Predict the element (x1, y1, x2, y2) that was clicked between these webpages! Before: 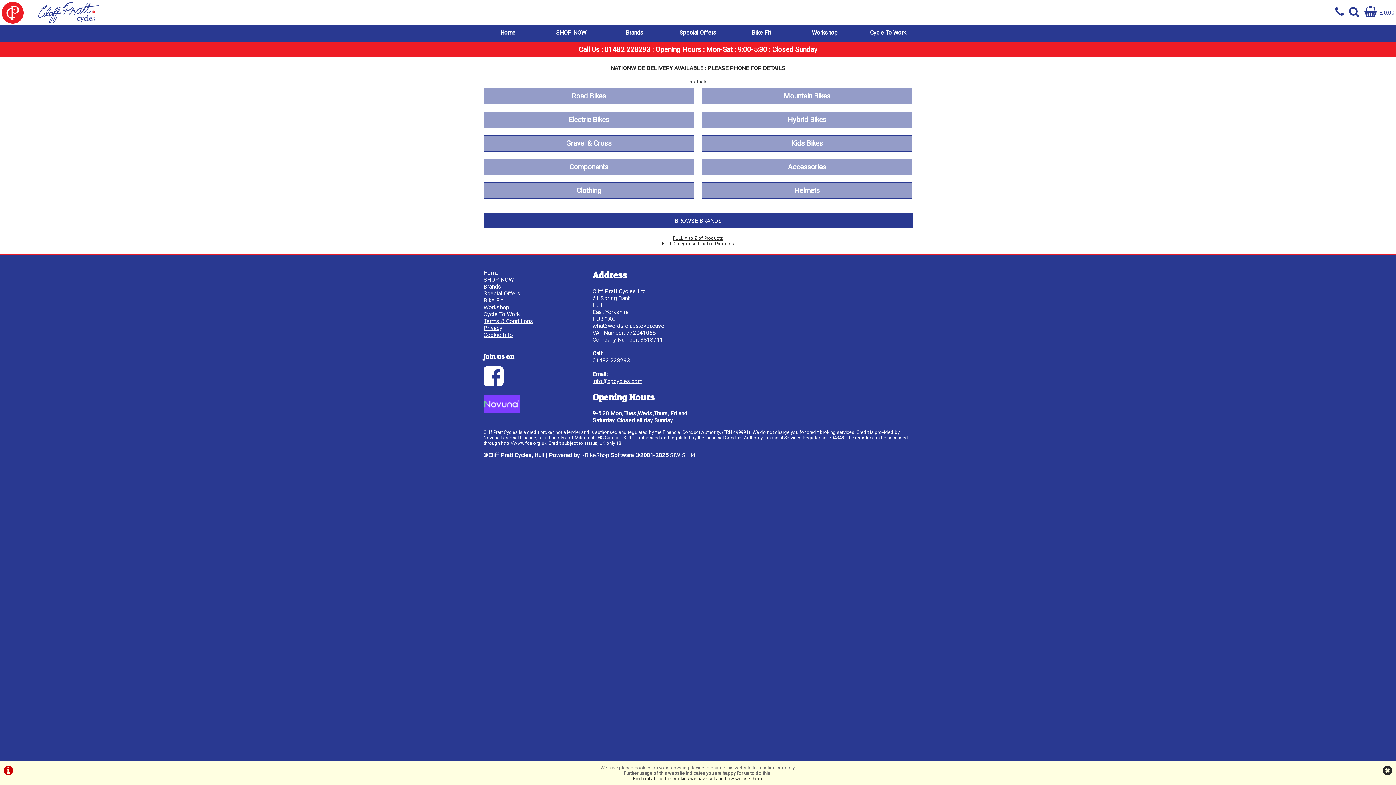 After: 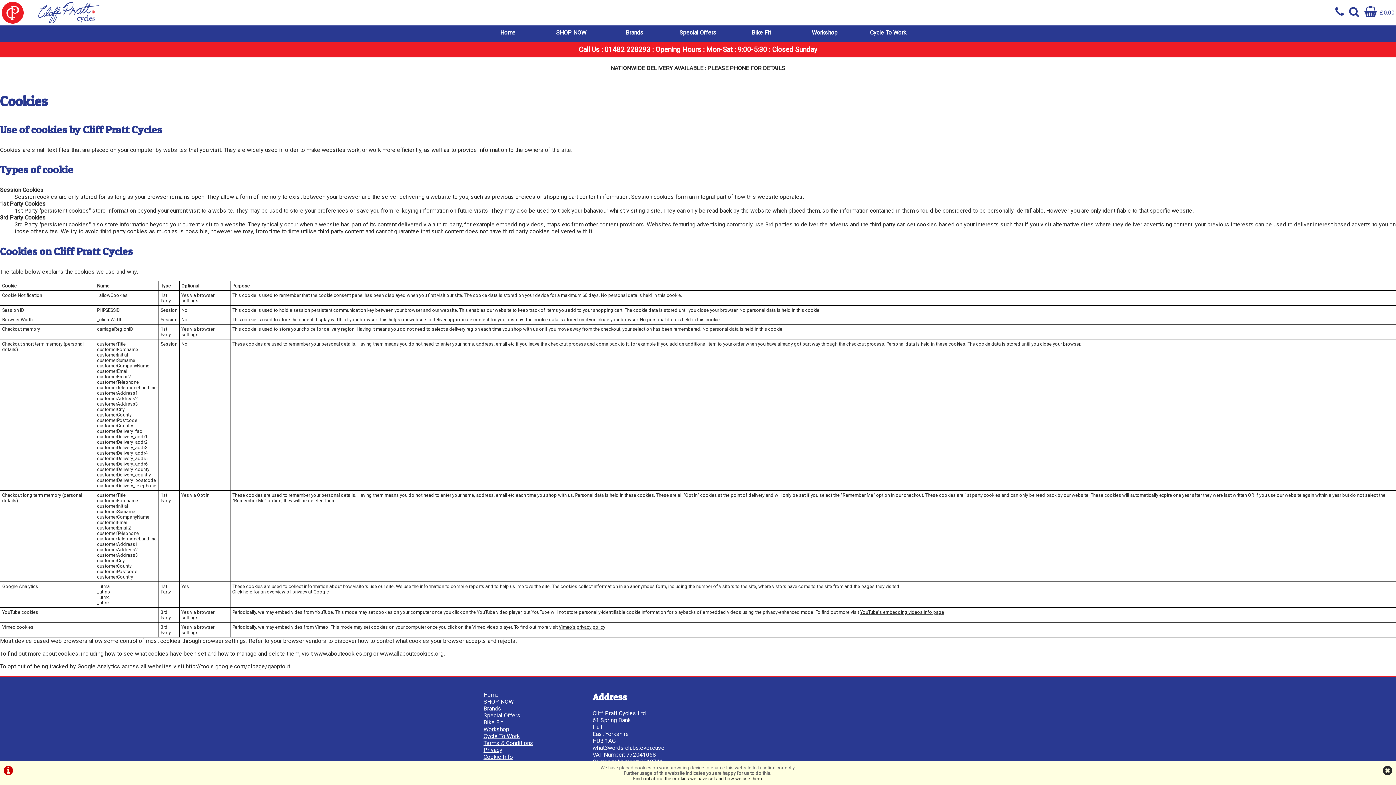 Action: bbox: (483, 331, 513, 338) label: Cookie Info